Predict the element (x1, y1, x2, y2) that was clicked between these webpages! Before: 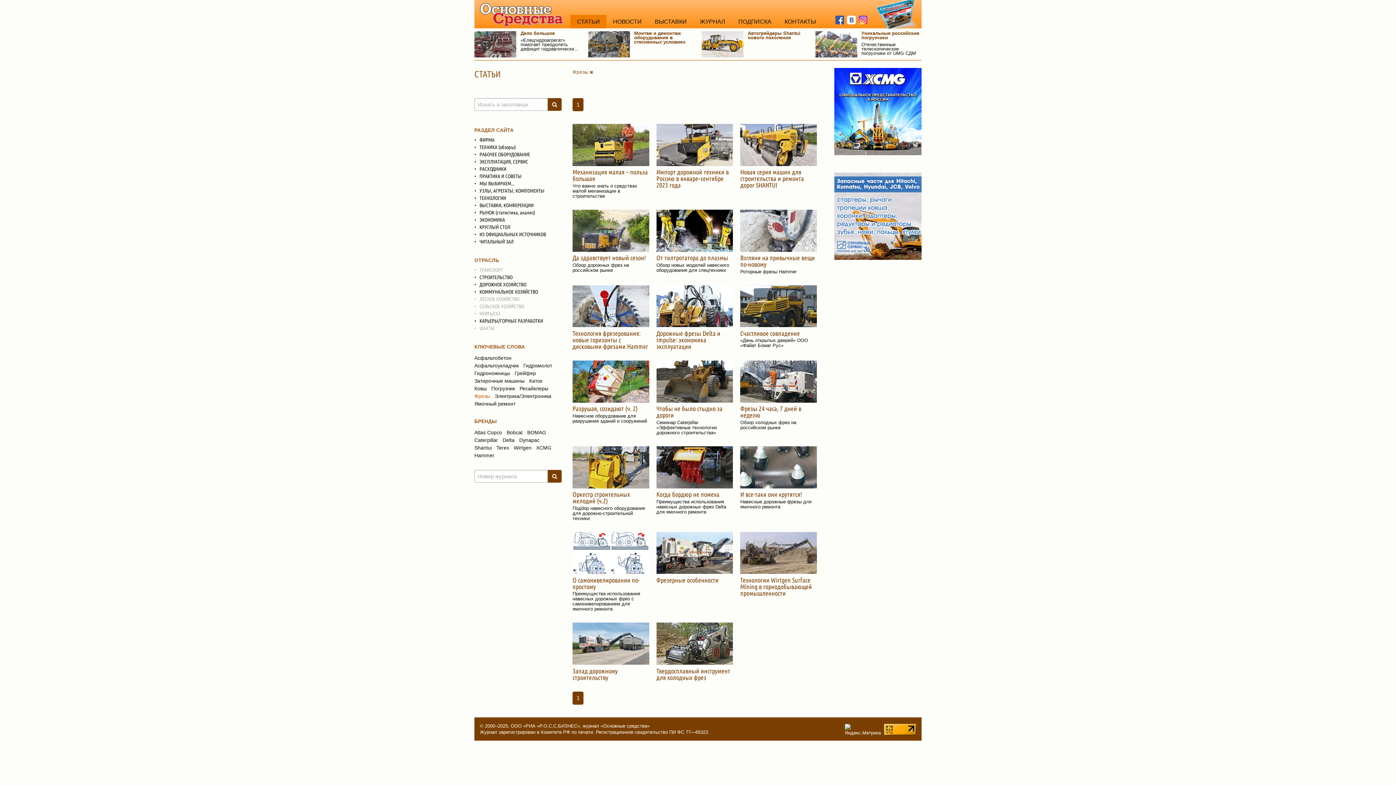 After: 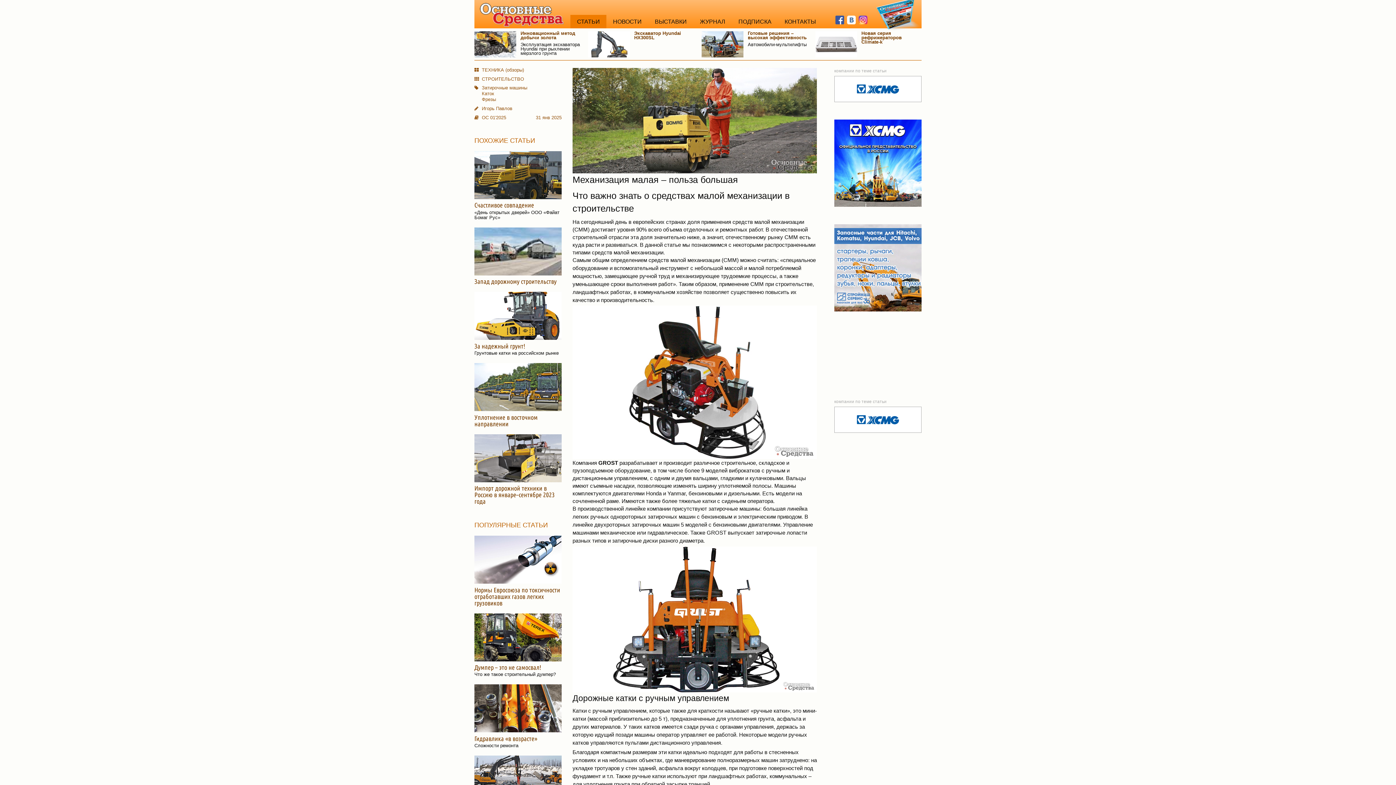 Action: bbox: (572, 123, 649, 198) label: Механизация малая – польза большая
Что важно знать о средствах малой механизации в строительстве